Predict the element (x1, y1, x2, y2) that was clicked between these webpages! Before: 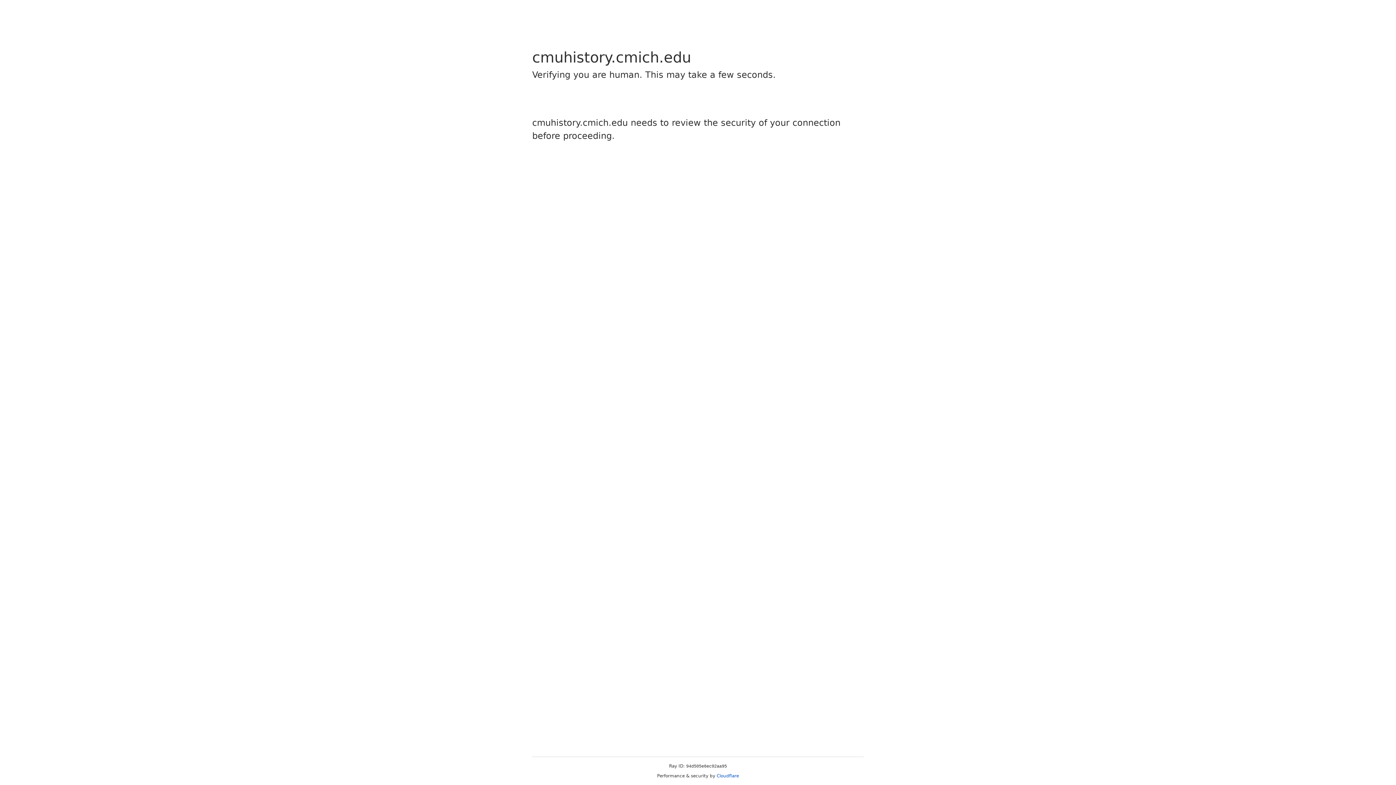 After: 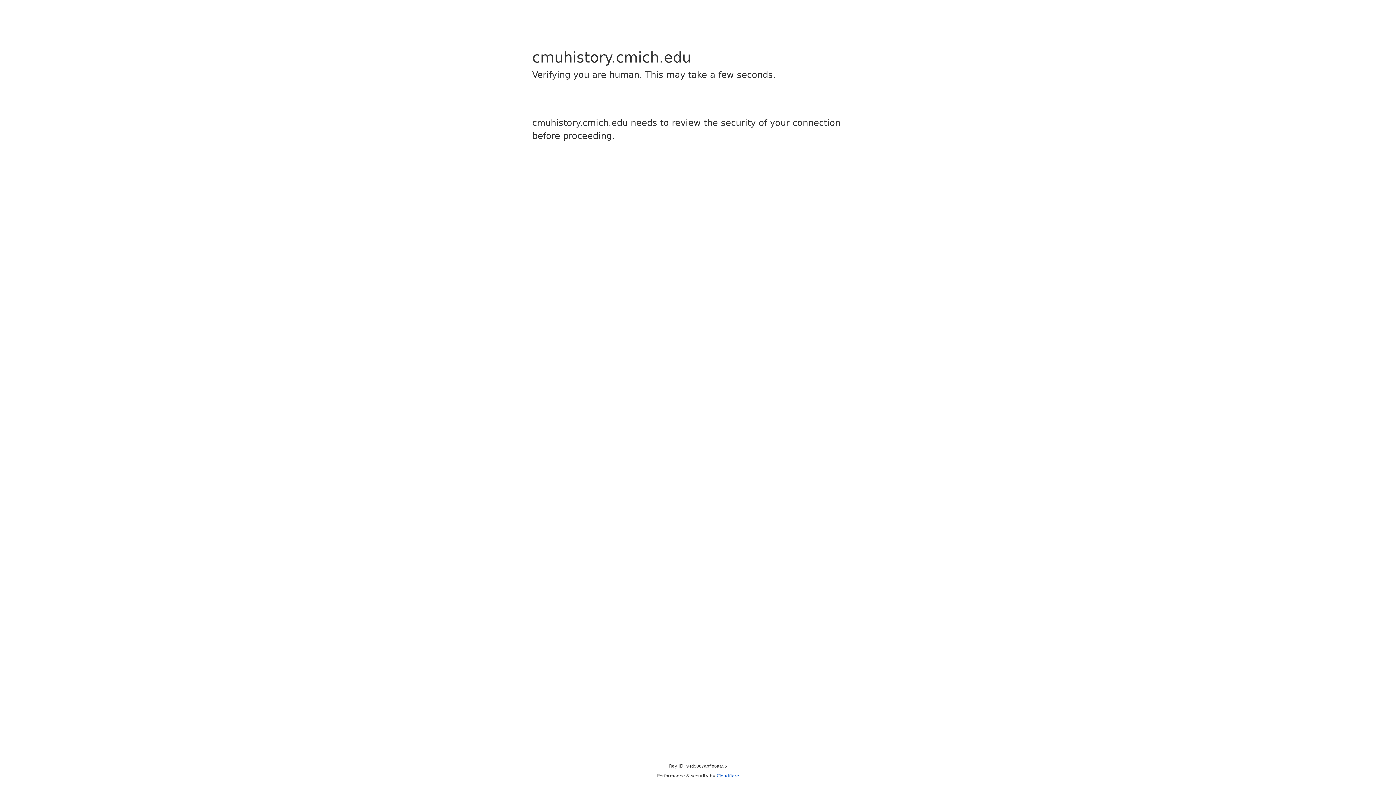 Action: label: Cloudflare bbox: (716, 773, 739, 778)